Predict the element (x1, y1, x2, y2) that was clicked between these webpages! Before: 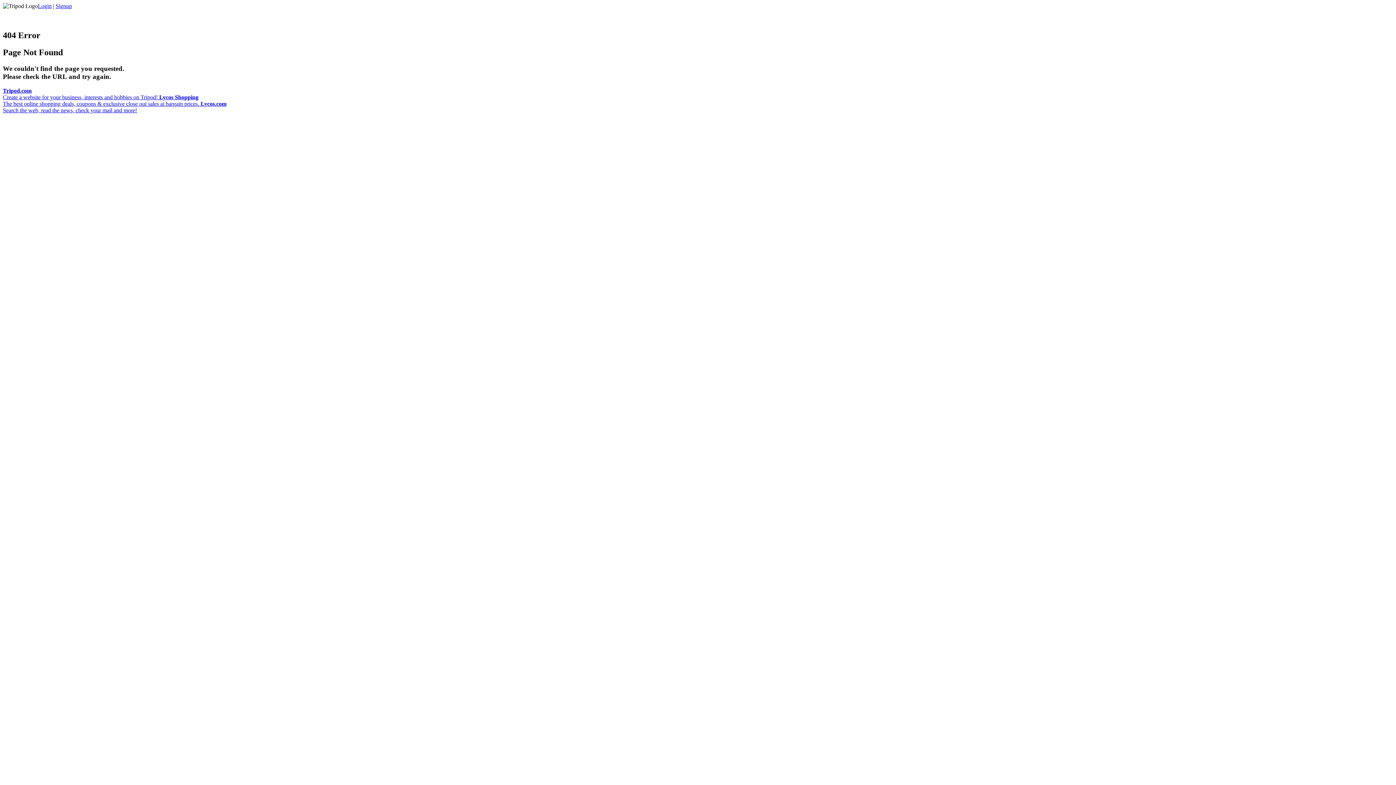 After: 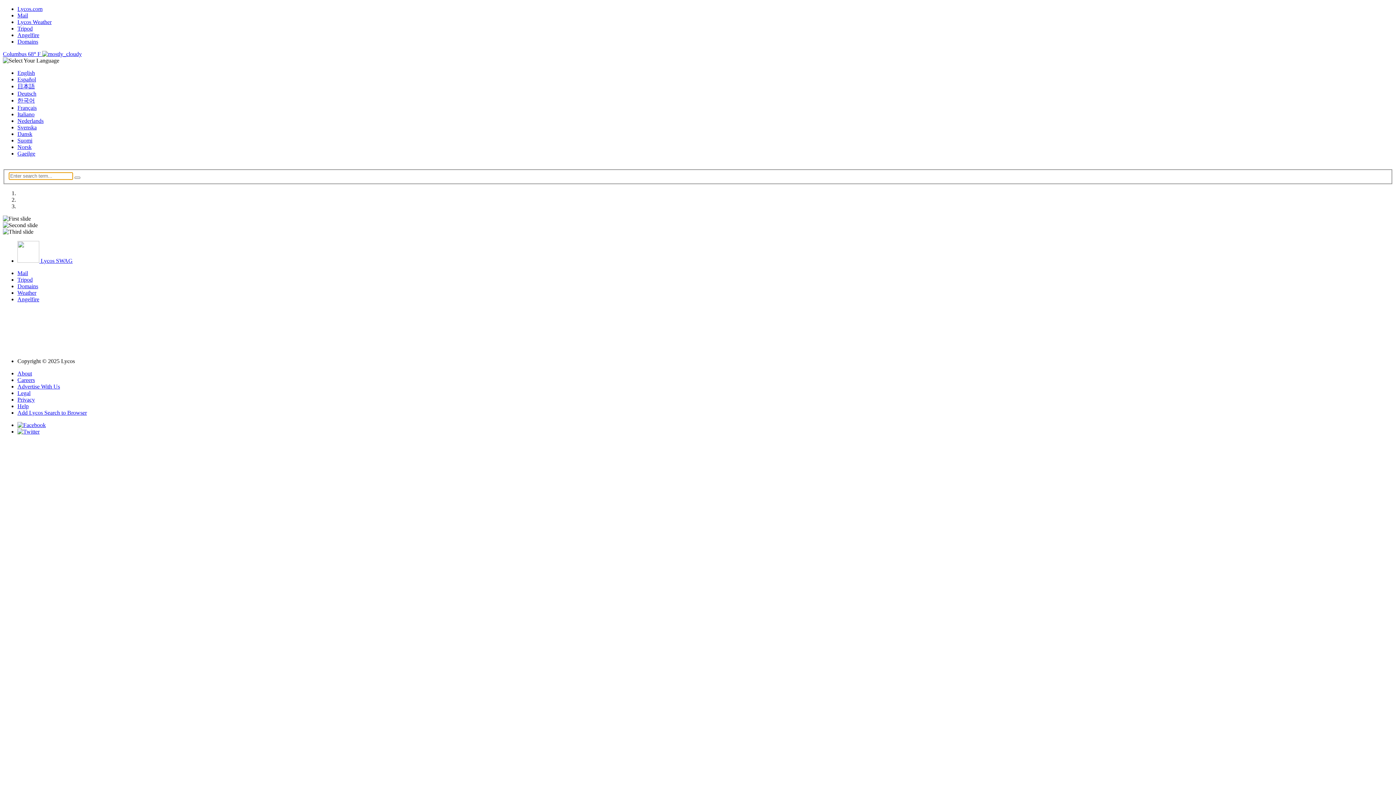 Action: label: Lycos Shopping
The best online shopping deals, coupons & exclusive close out sales at bargain prices.  bbox: (2, 94, 200, 106)